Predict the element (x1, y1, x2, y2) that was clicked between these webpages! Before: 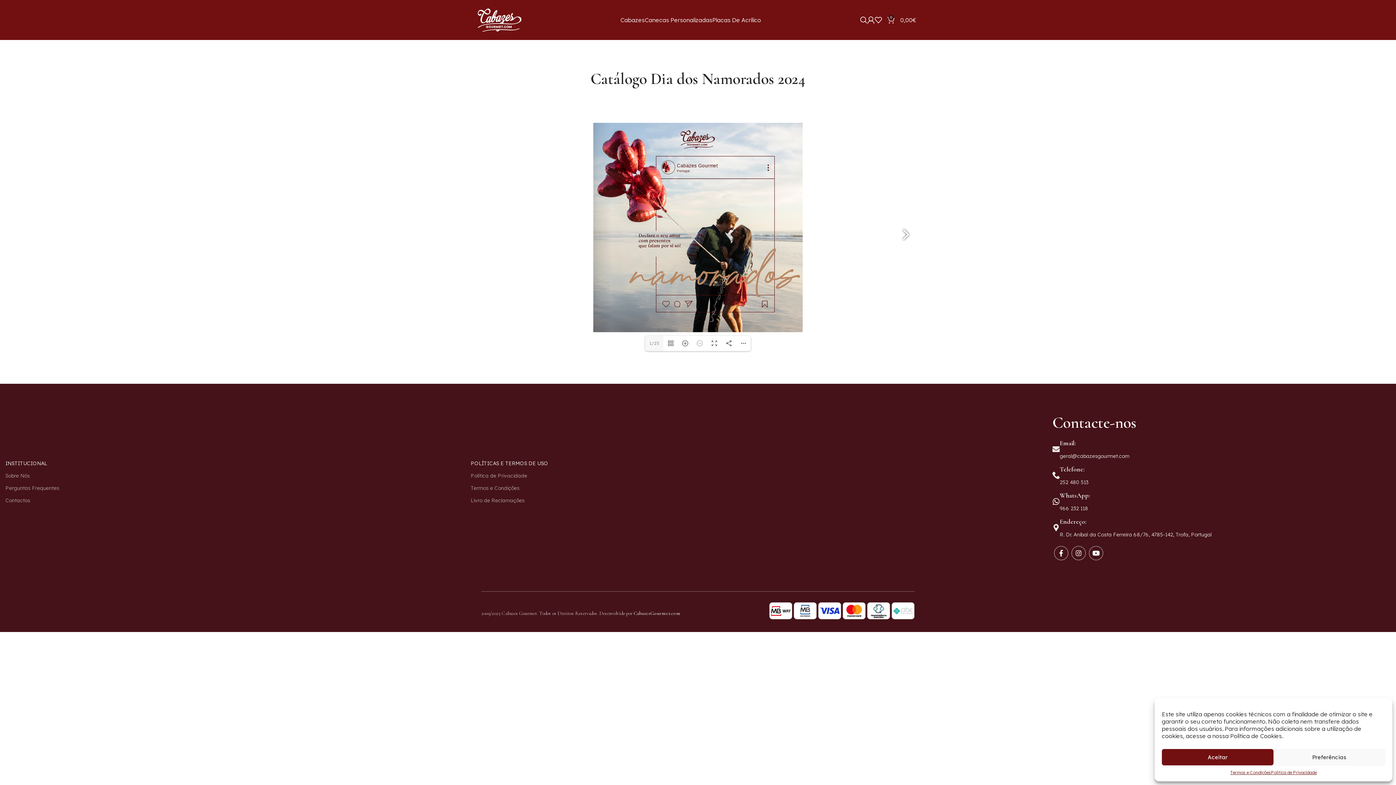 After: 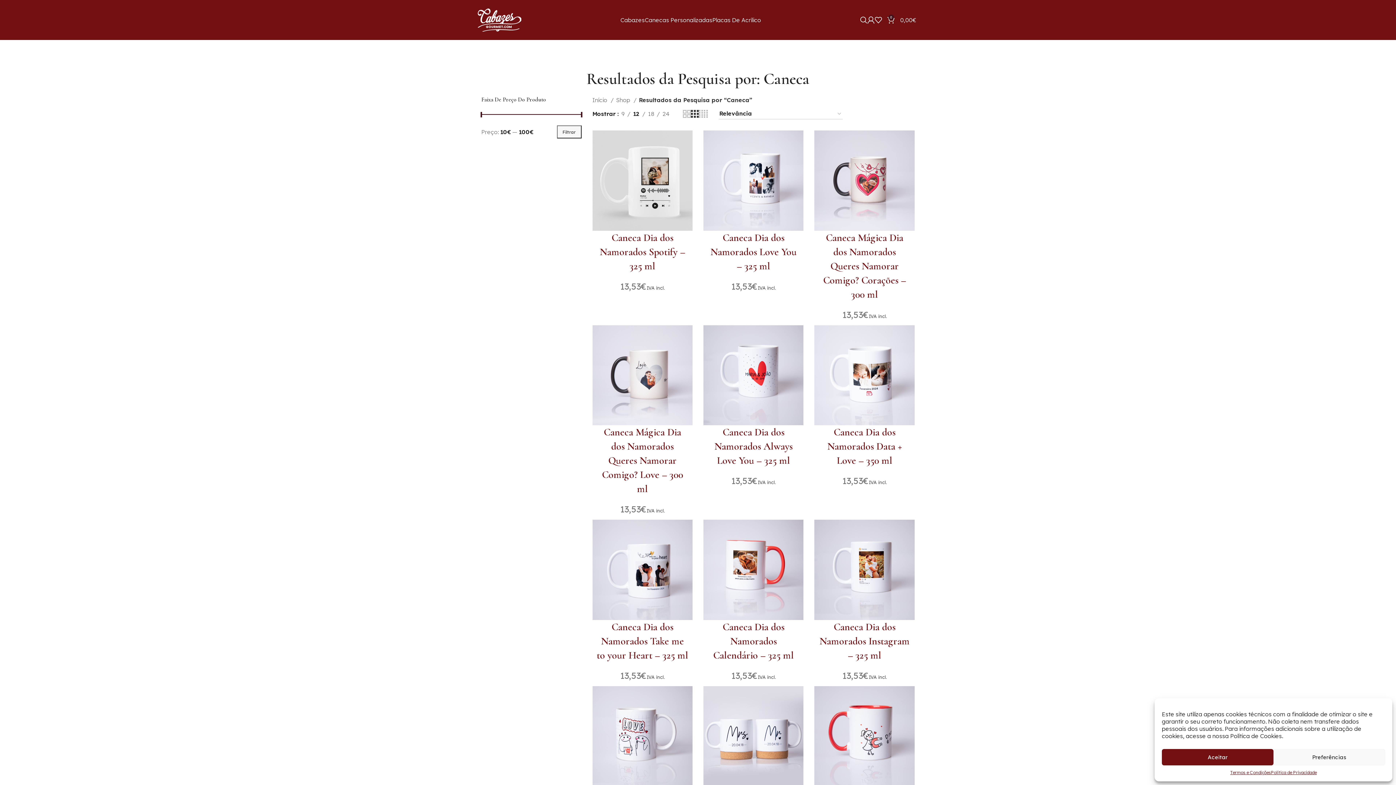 Action: label: Canecas Personalizadas bbox: (644, 12, 712, 27)